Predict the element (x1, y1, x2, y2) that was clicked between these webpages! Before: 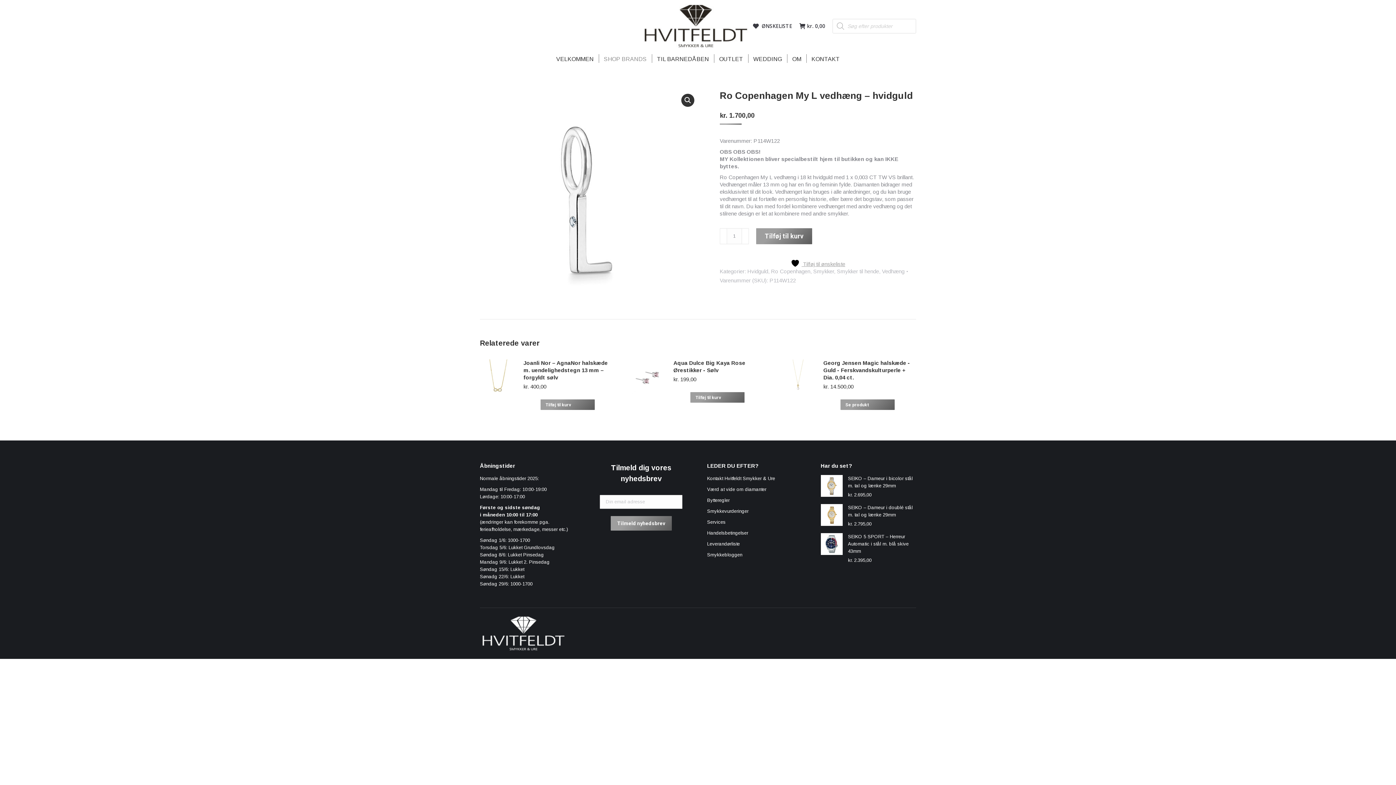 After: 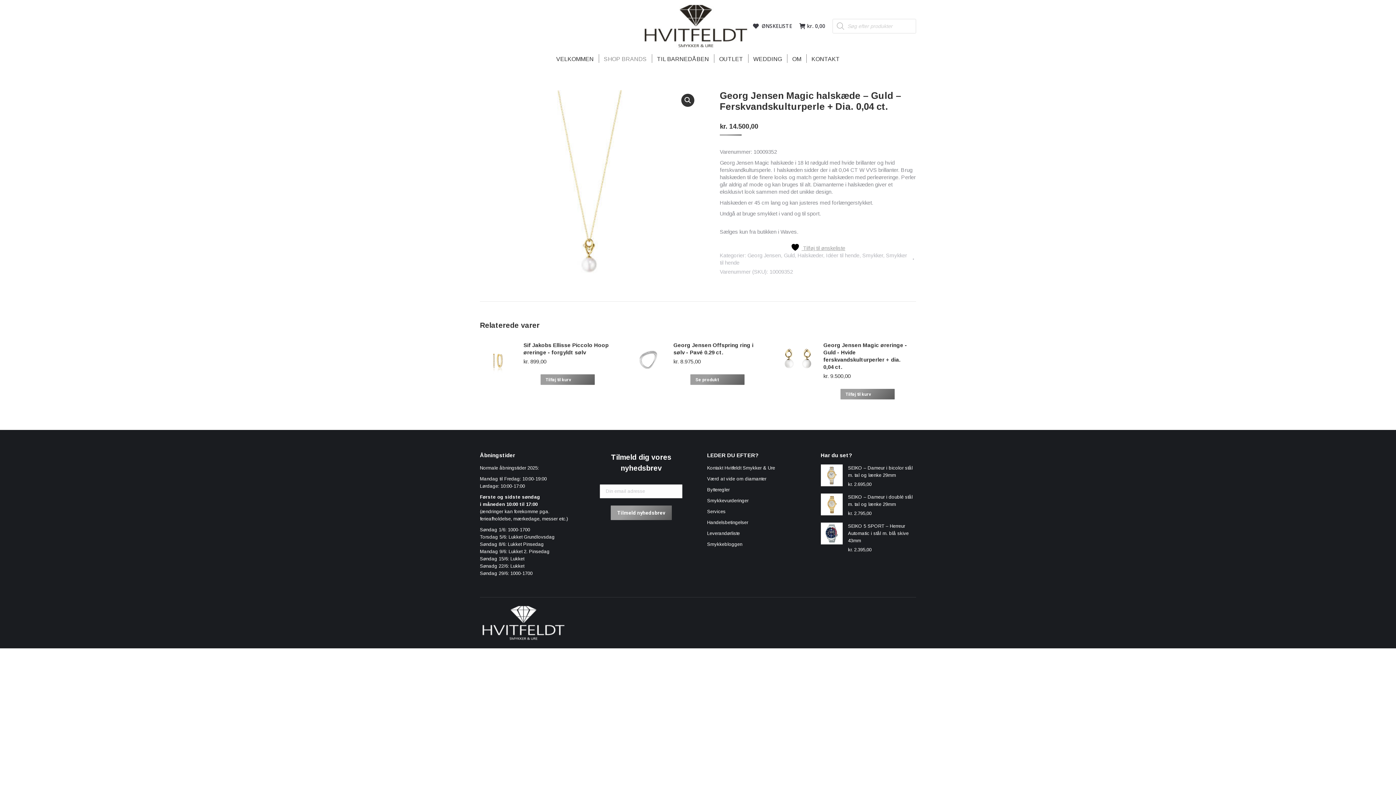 Action: bbox: (823, 359, 911, 381) label: Georg Jensen Magic halskæde - Guld - Ferskvandskulturperle + Dia. 0,04 ct.